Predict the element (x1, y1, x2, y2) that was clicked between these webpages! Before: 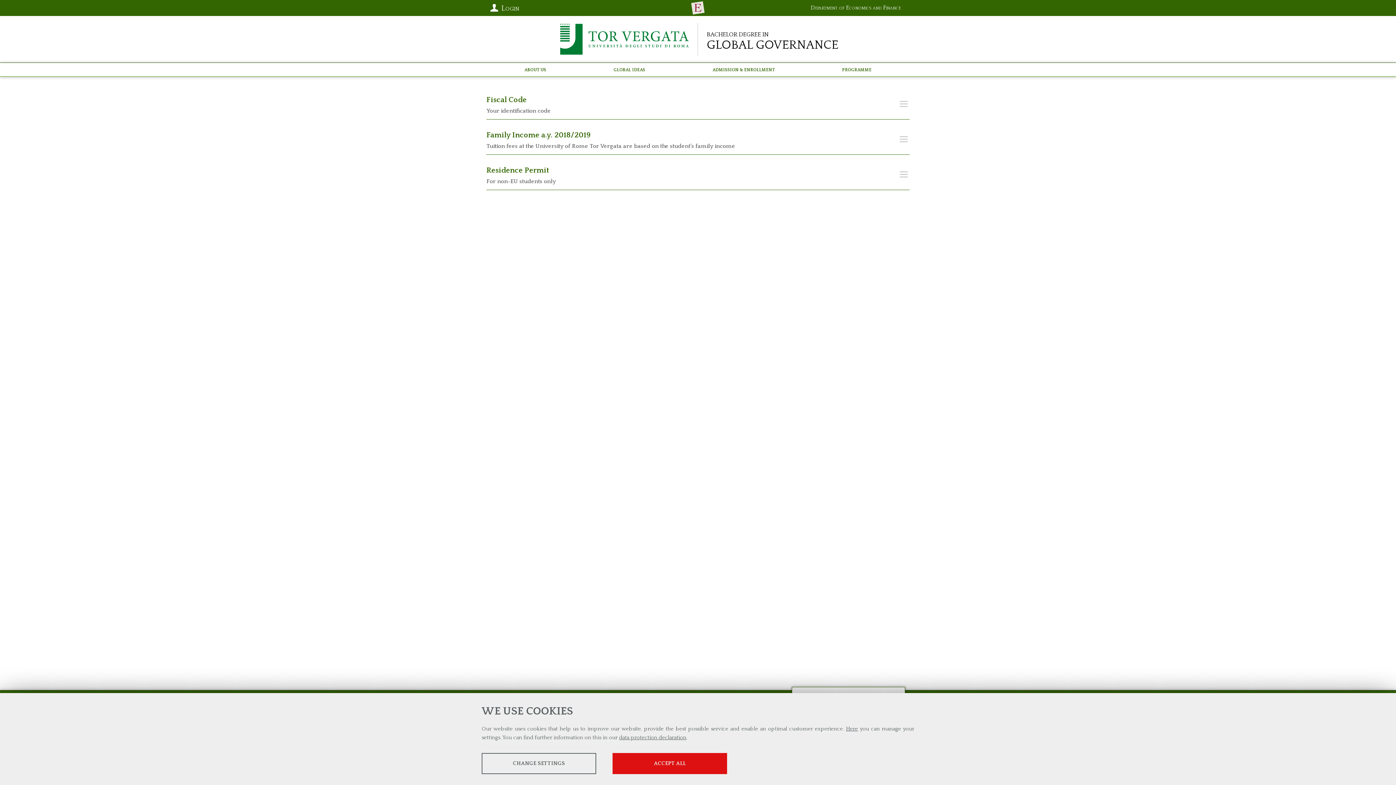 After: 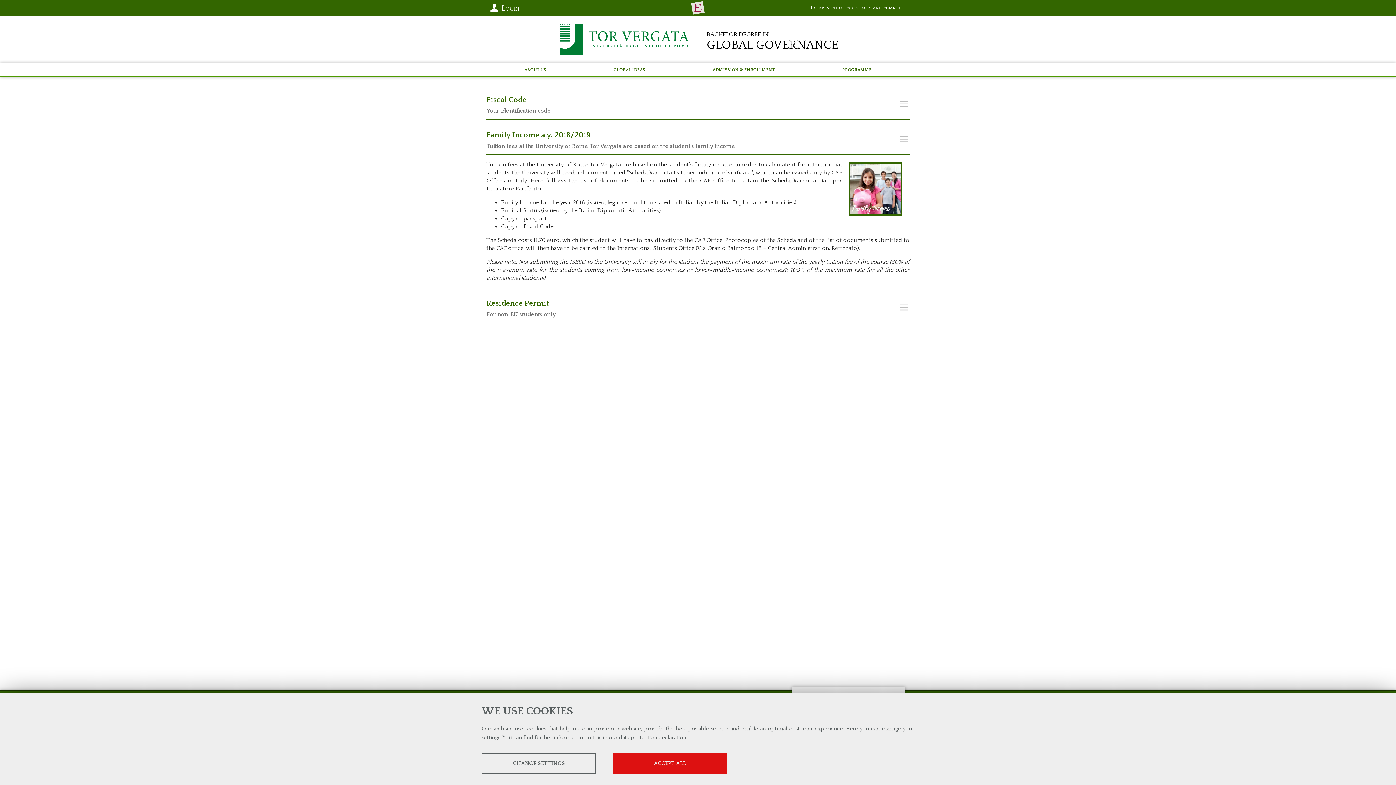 Action: label: Family Income a.y. 2018/2019
Tuition fees at the University of Rome Tor Vergata are based on the student’s family income bbox: (486, 124, 909, 154)